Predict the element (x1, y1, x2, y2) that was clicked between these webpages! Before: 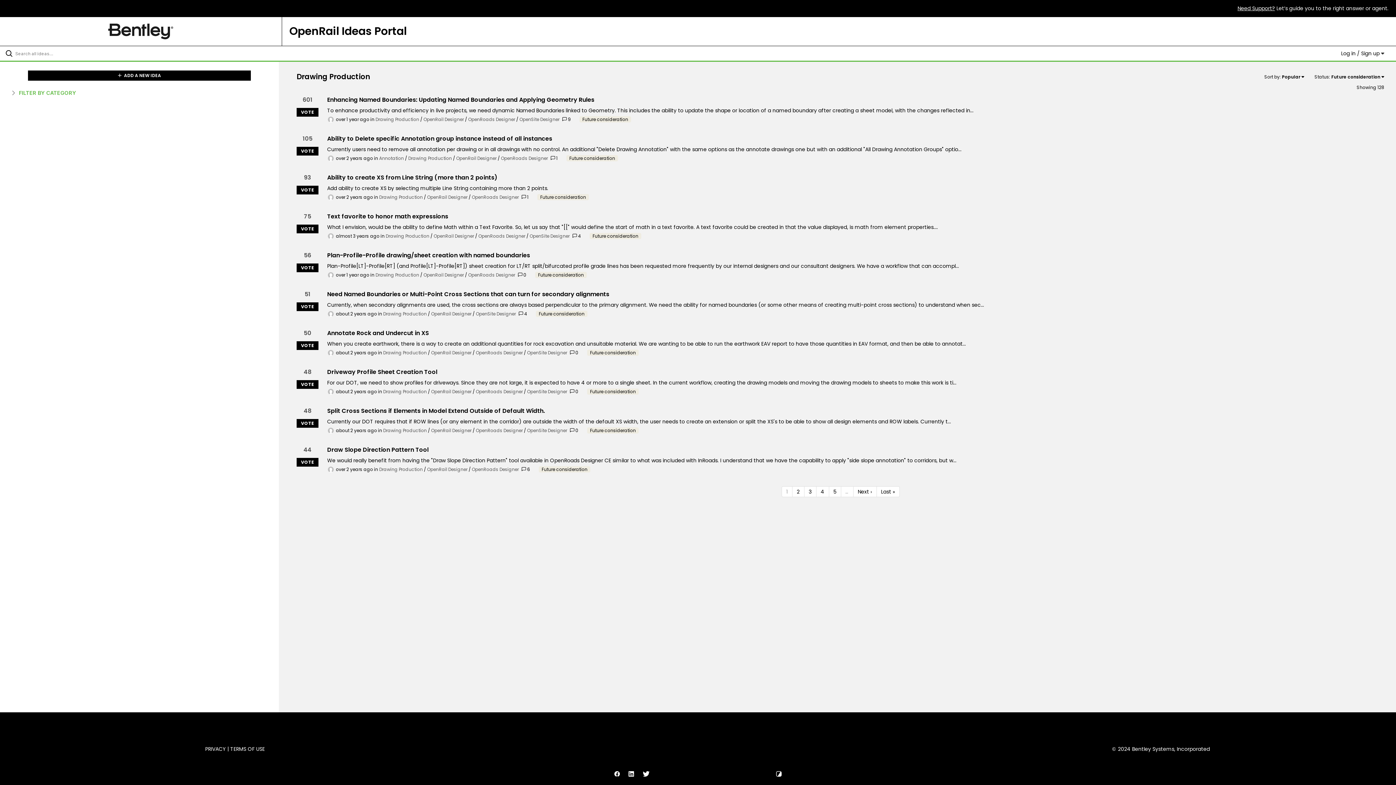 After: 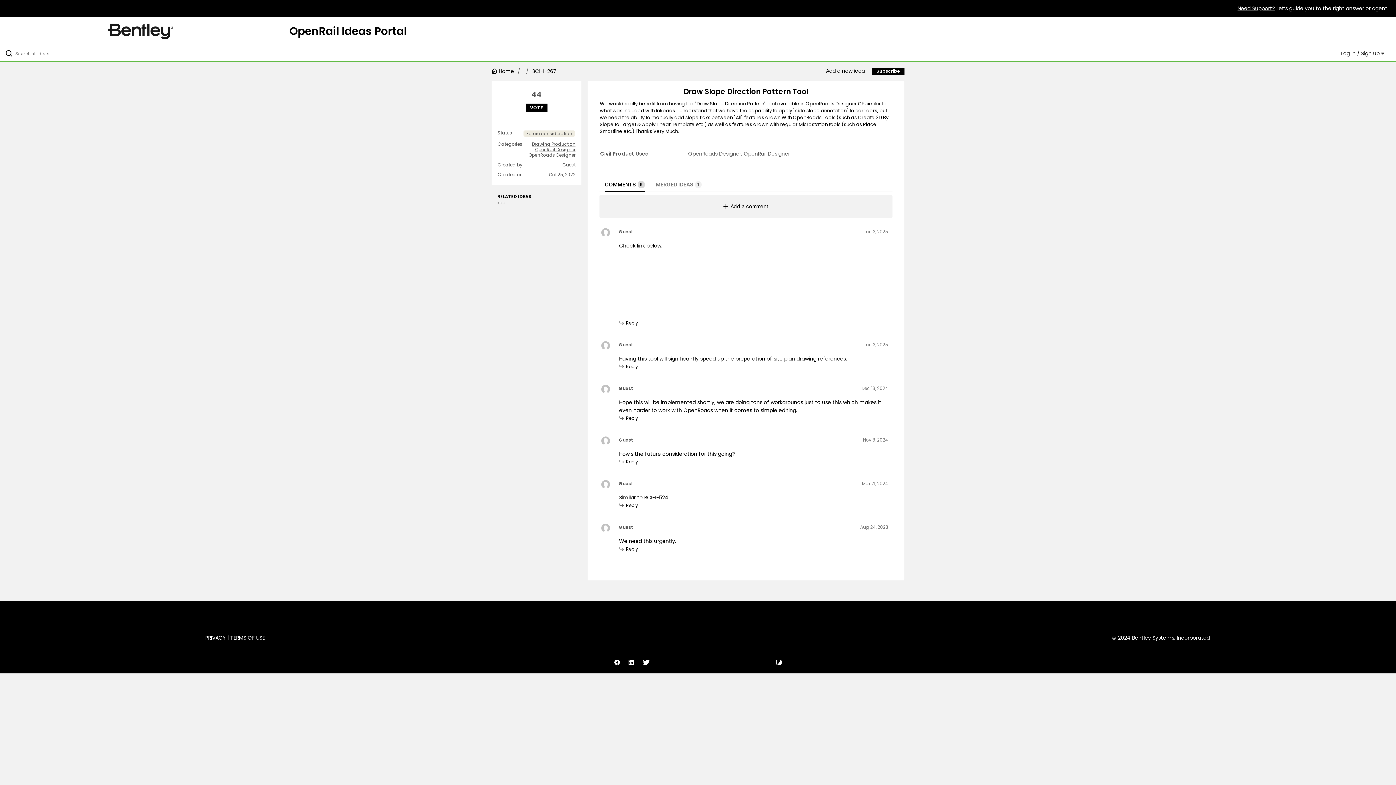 Action: bbox: (327, 446, 1384, 473)